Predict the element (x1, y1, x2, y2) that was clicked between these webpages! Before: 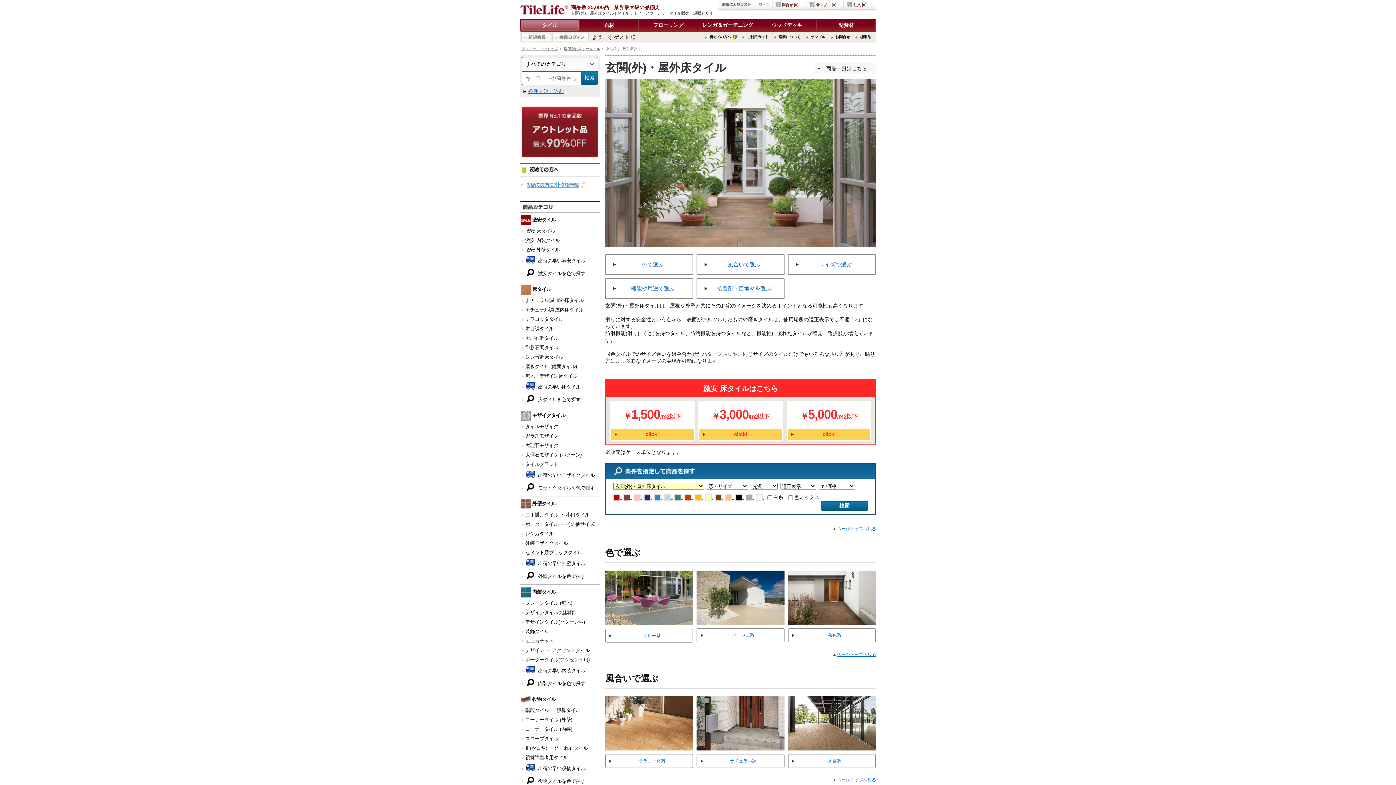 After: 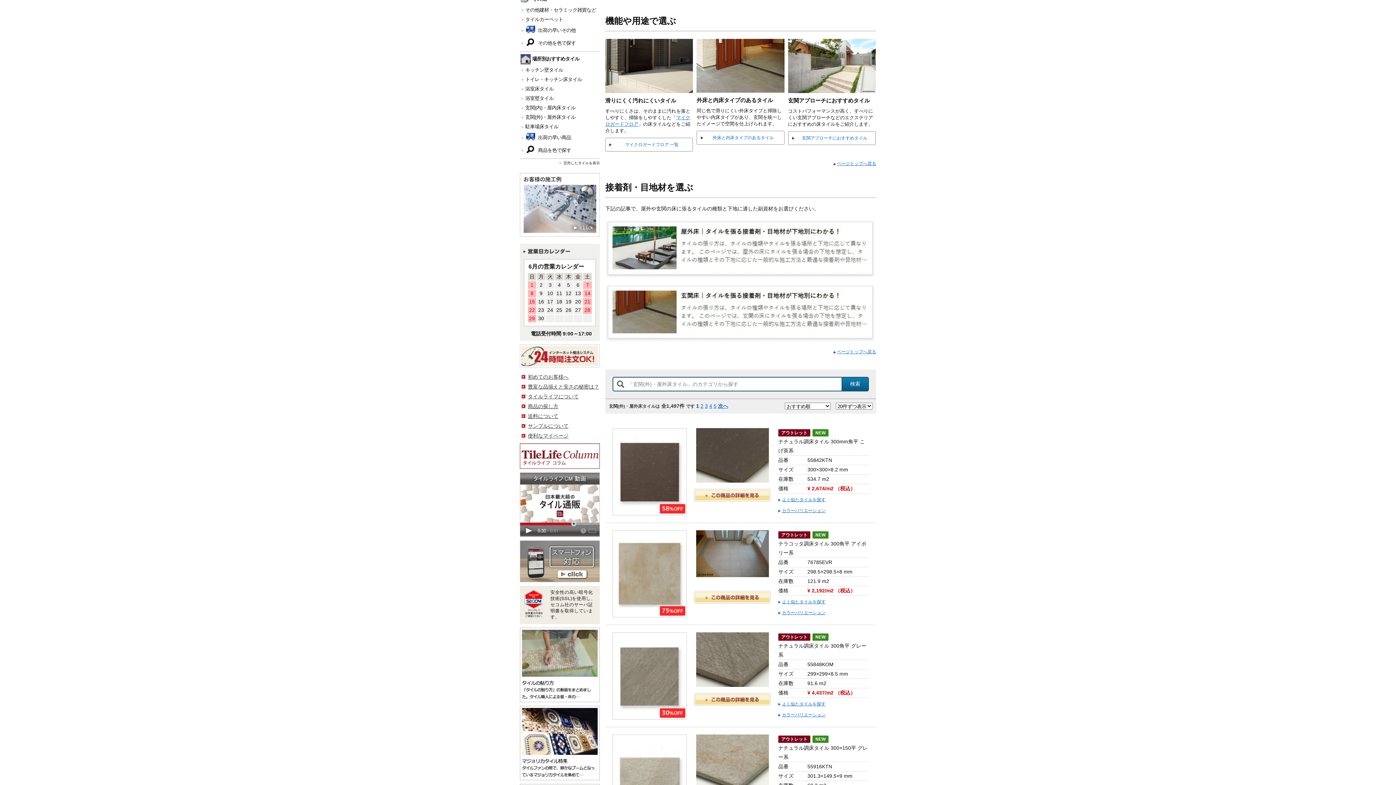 Action: bbox: (605, 278, 692, 298) label: 機能や用途で選ぶ